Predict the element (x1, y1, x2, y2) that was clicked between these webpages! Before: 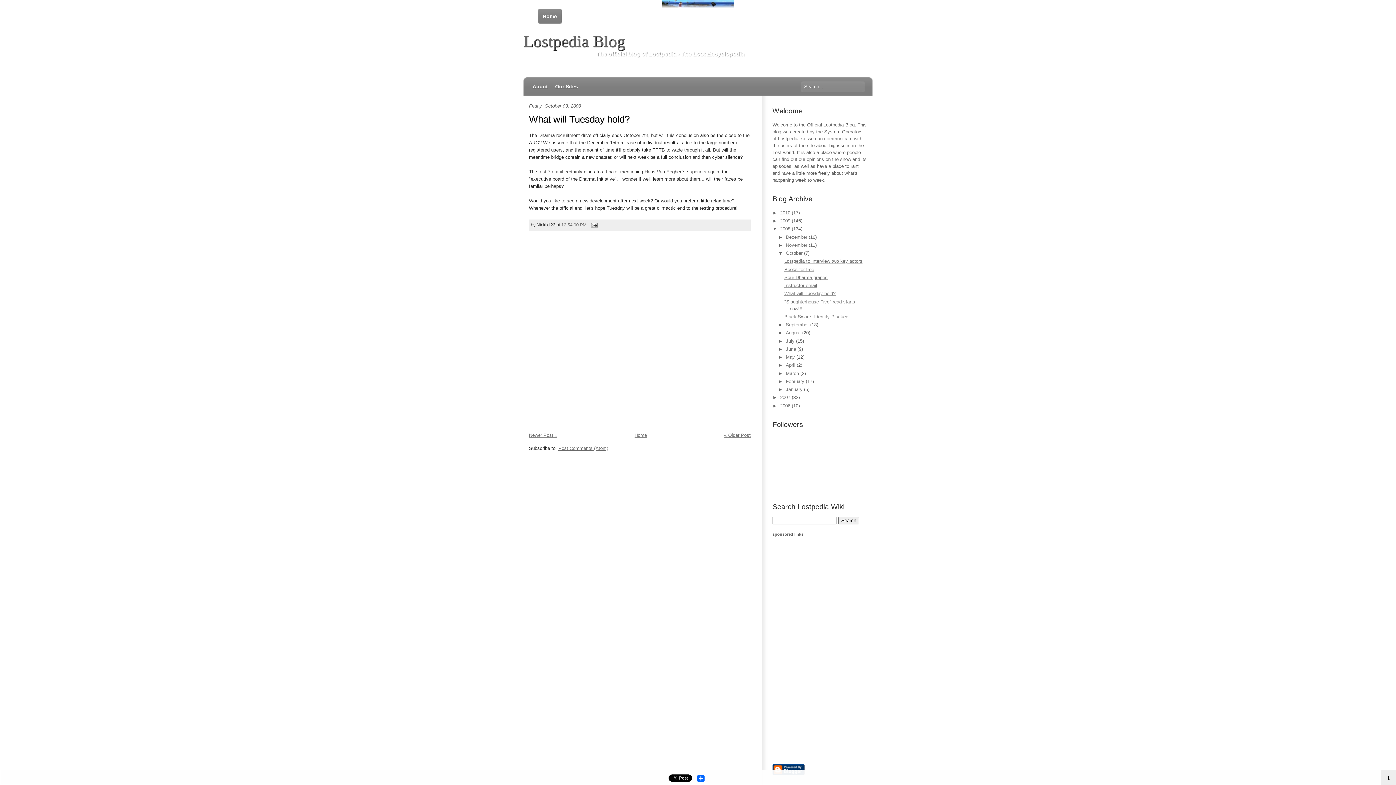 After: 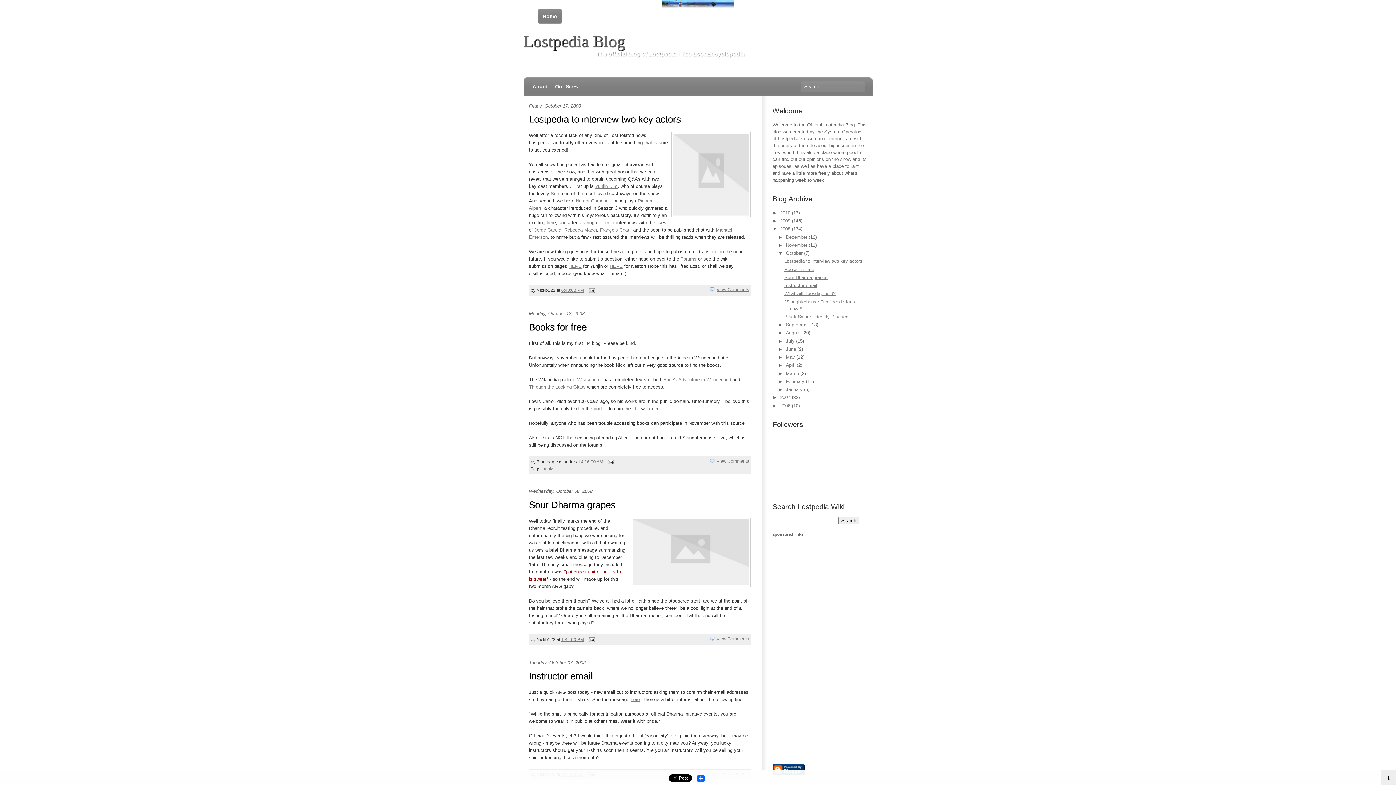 Action: label: October  bbox: (786, 250, 804, 256)